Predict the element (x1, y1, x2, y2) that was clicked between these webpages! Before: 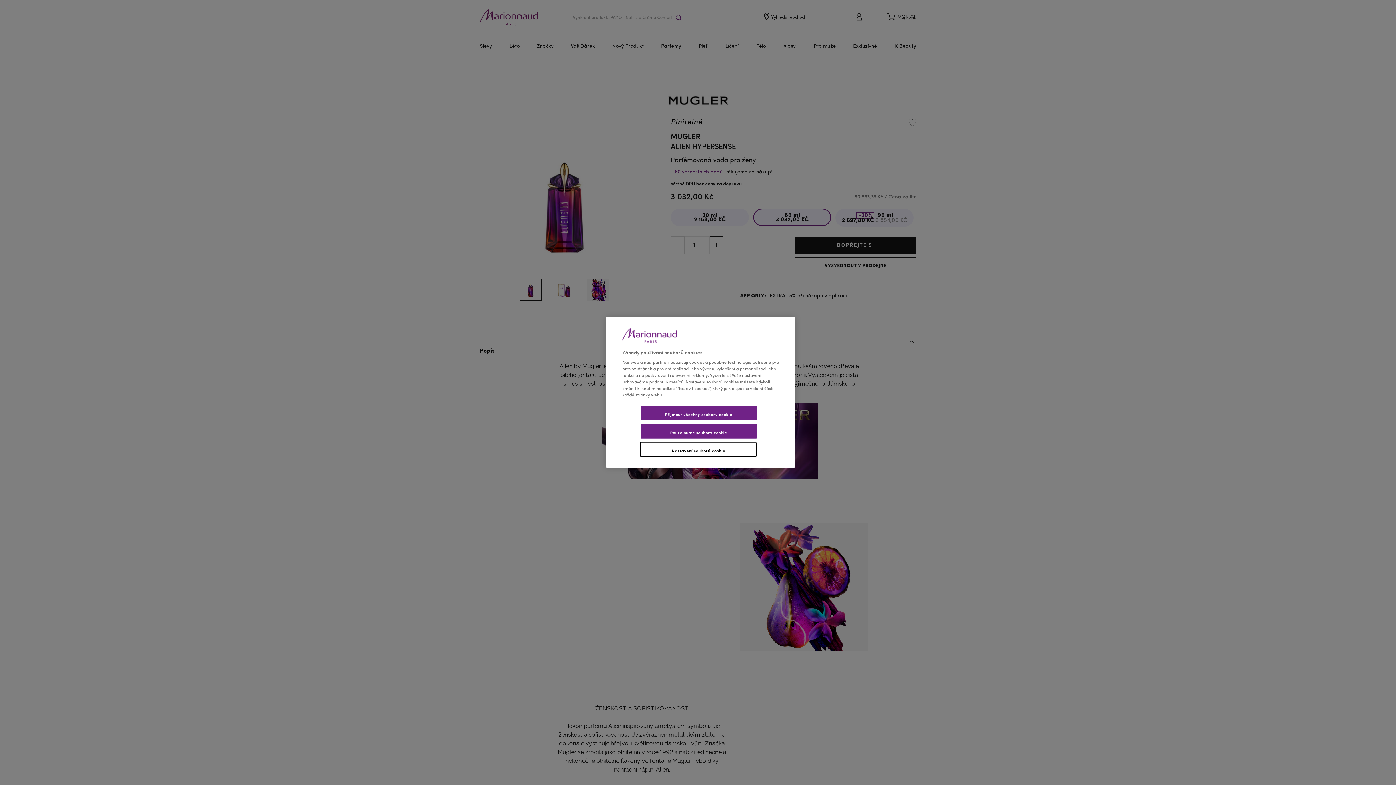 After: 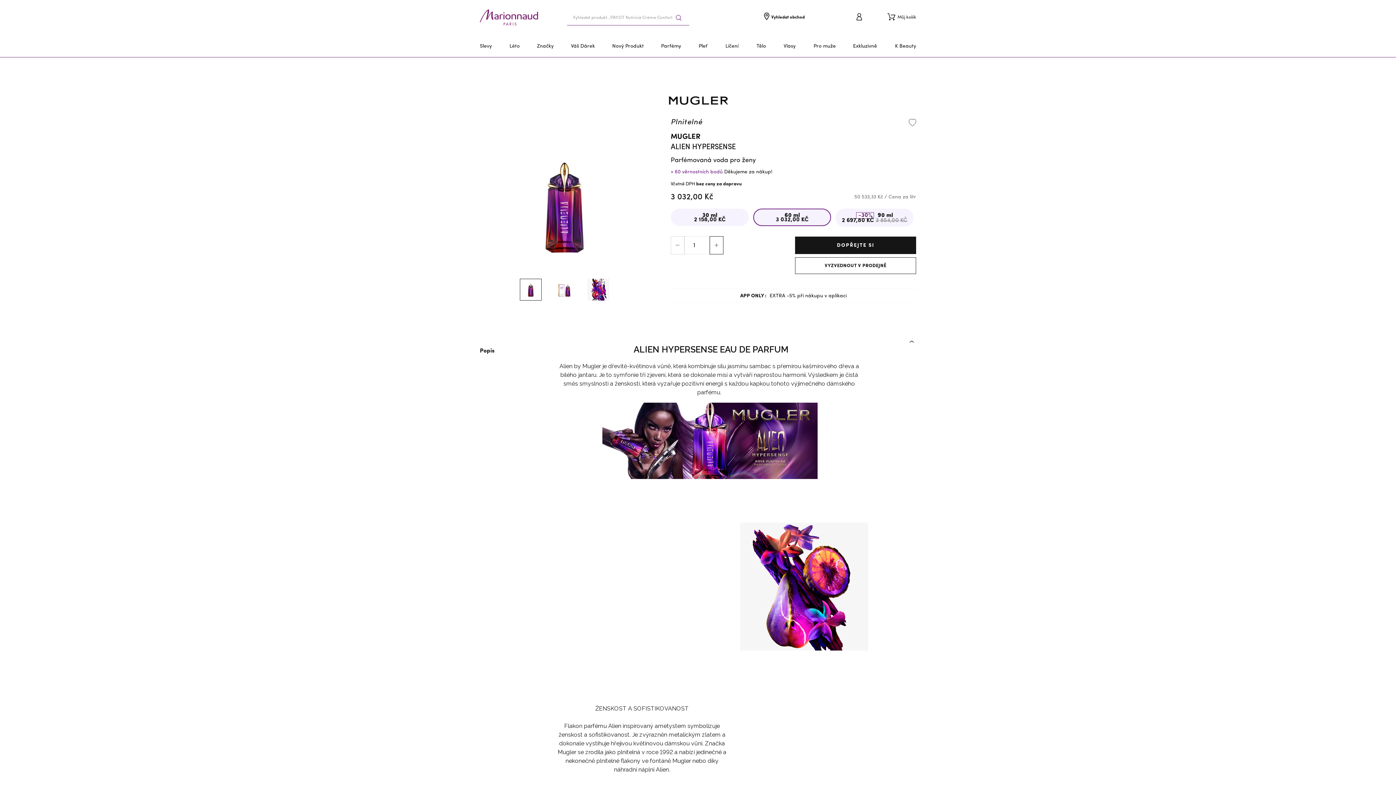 Action: label: Přijmout všechny soubory cookie bbox: (640, 406, 756, 420)